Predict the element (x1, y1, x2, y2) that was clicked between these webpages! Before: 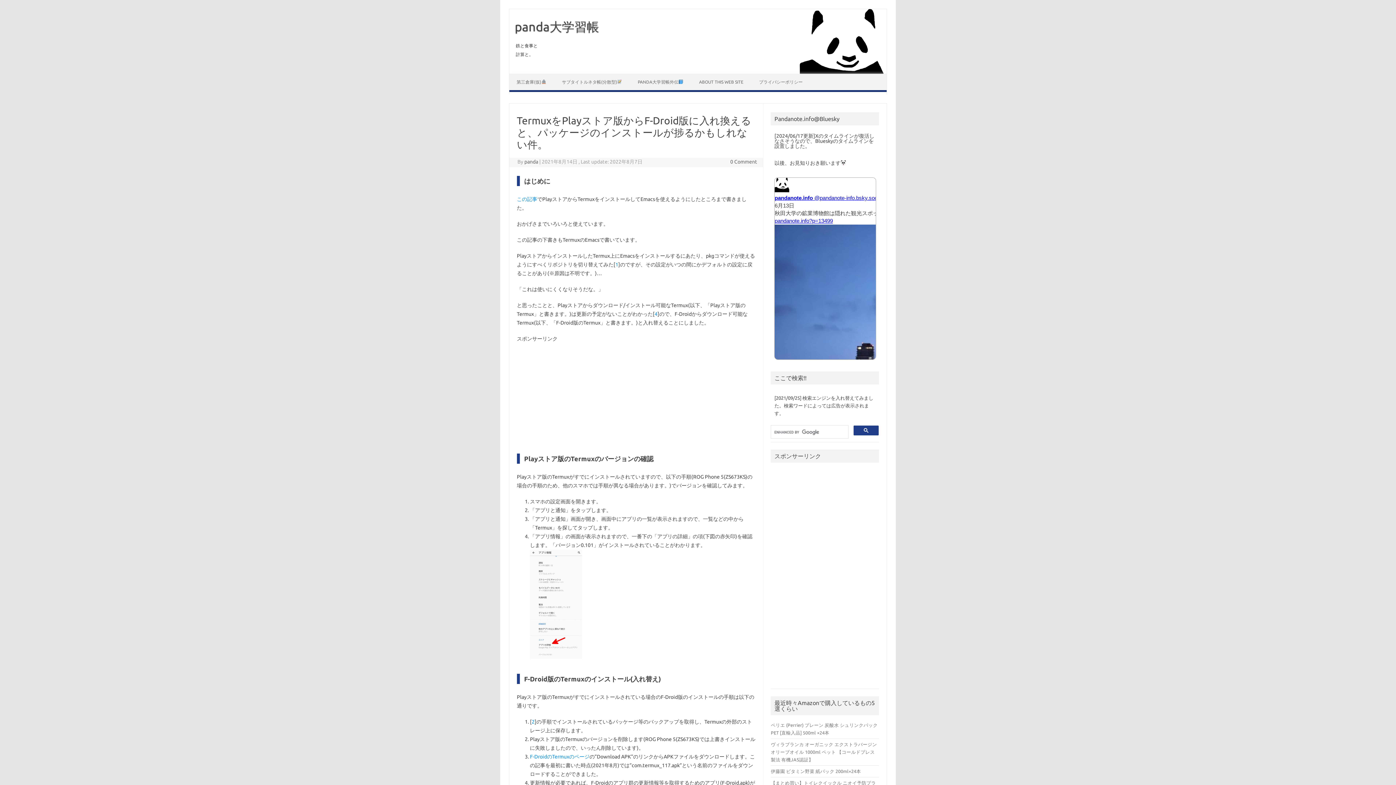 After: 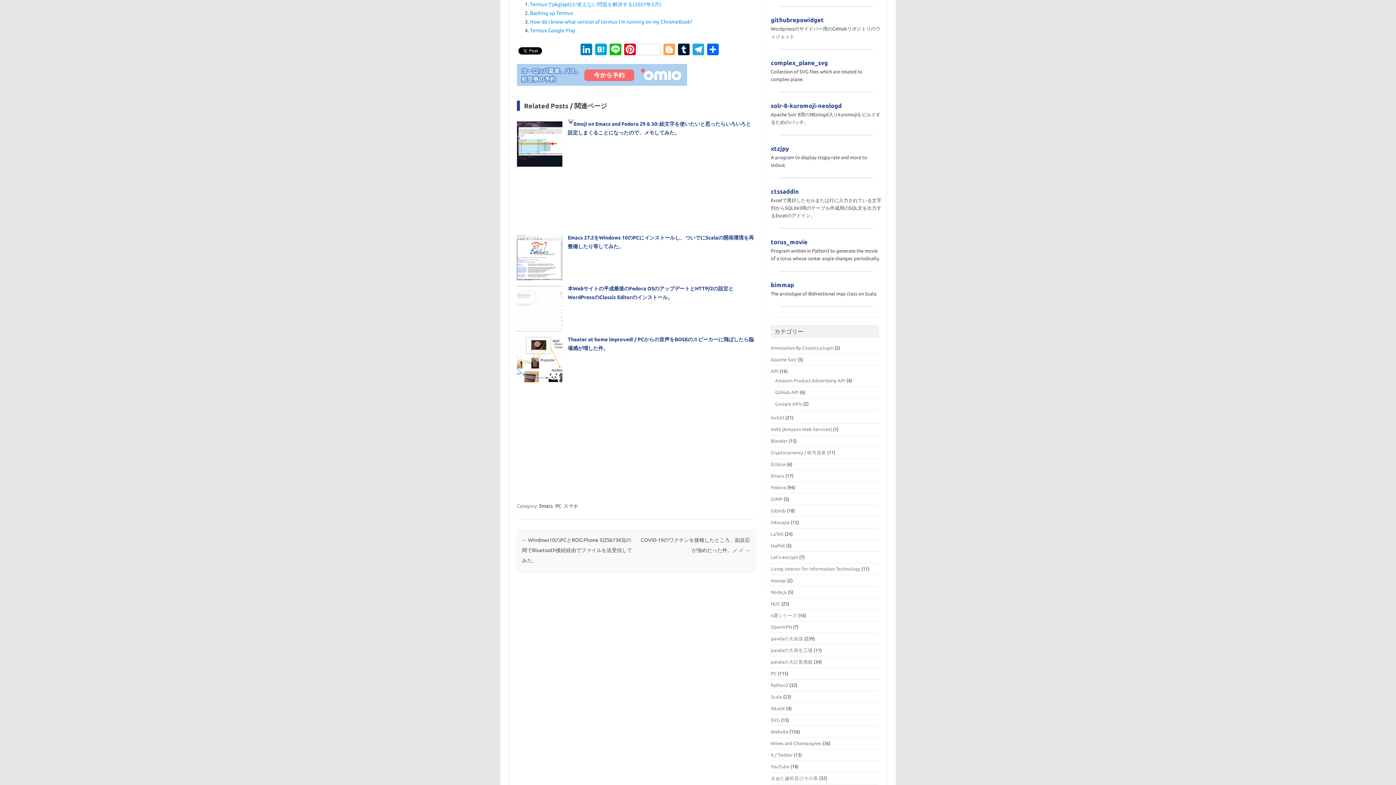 Action: bbox: (615, 261, 618, 267) label: 1